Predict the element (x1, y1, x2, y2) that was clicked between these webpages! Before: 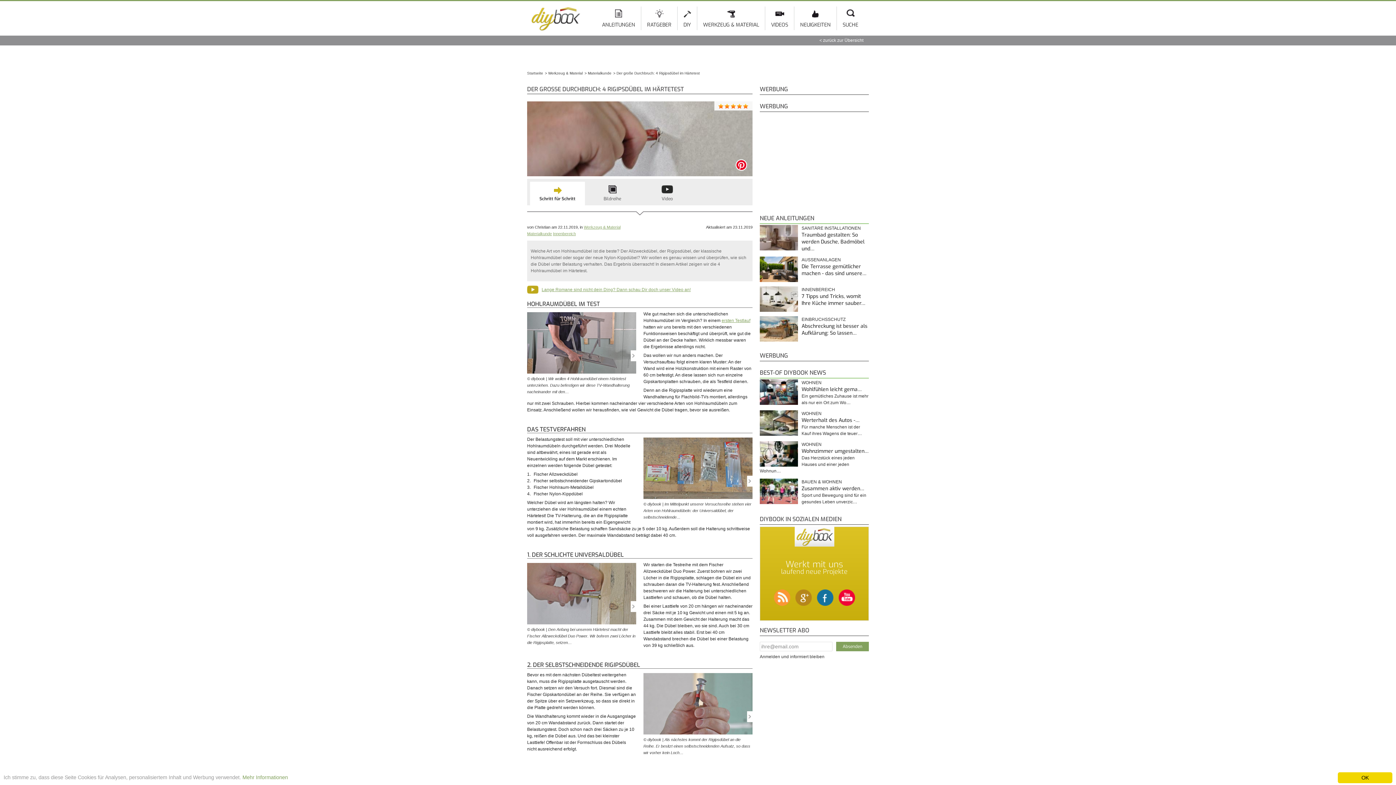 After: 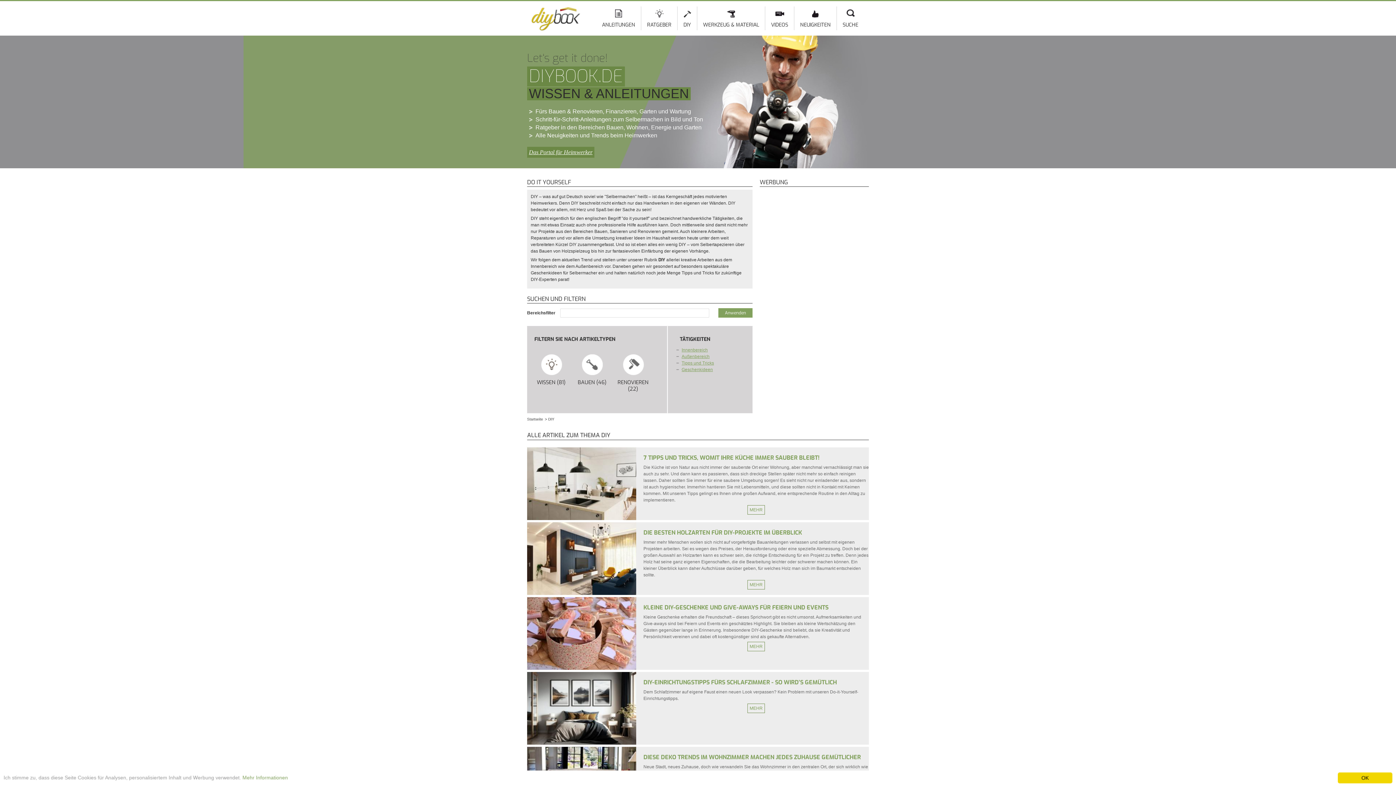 Action: label: DIY bbox: (683, 9, 691, 29)